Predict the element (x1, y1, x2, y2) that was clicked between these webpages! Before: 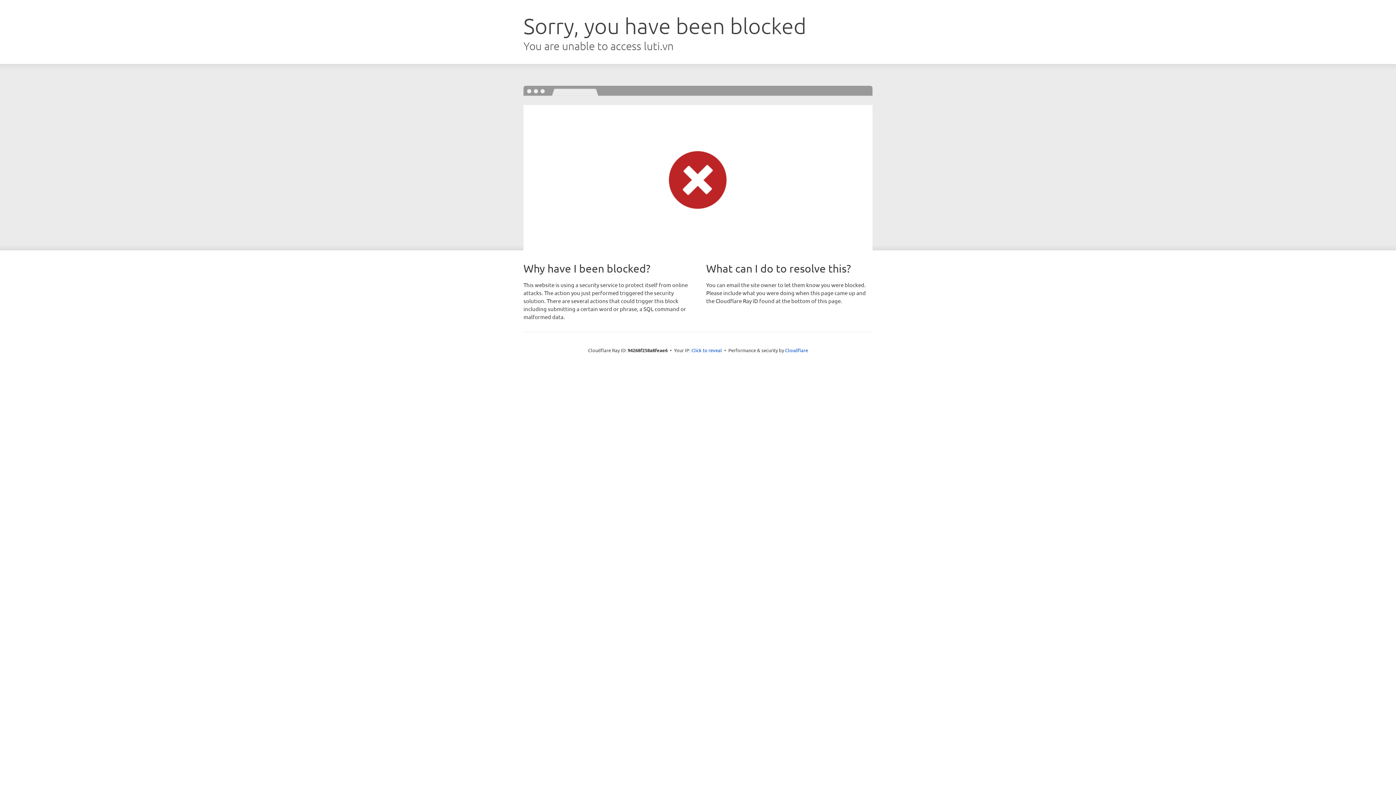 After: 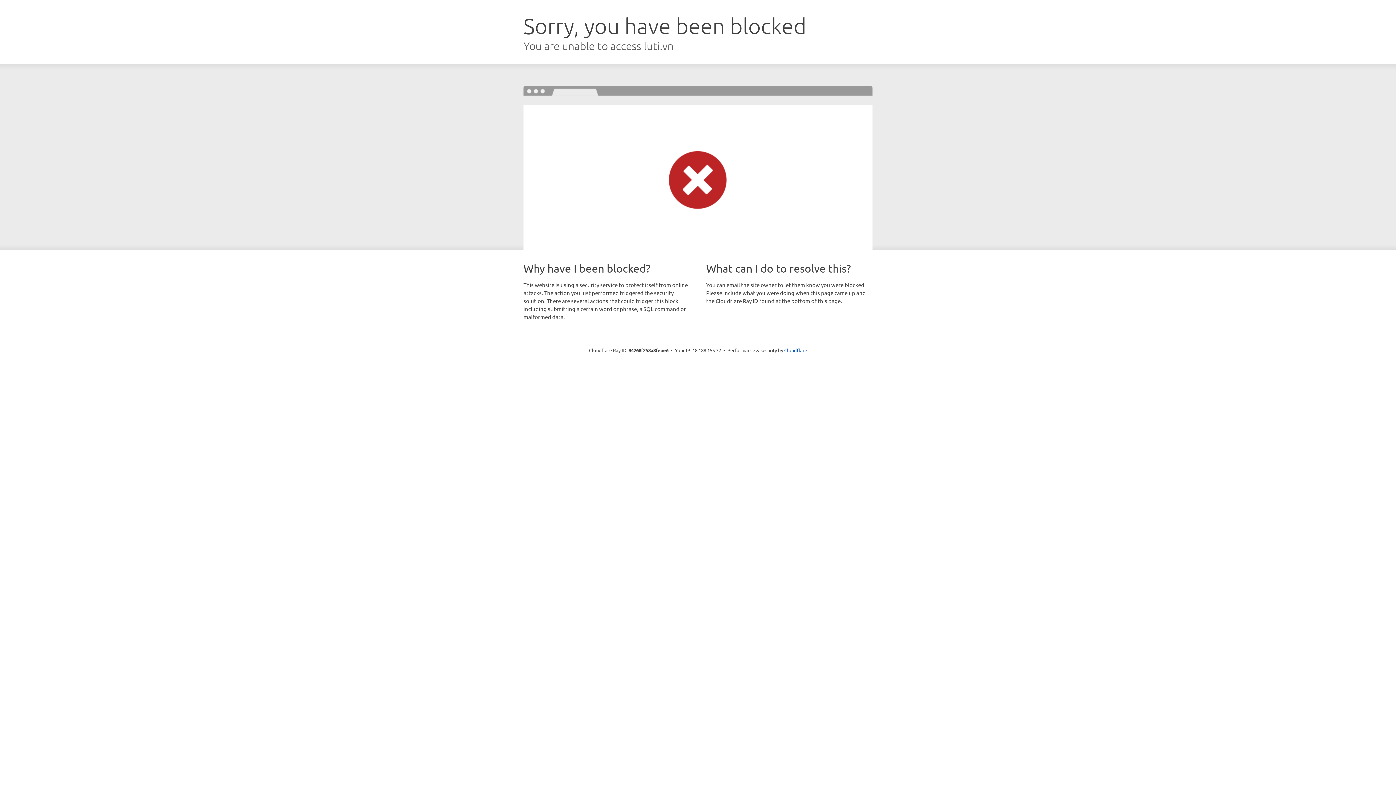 Action: bbox: (691, 346, 722, 353) label: Click to reveal